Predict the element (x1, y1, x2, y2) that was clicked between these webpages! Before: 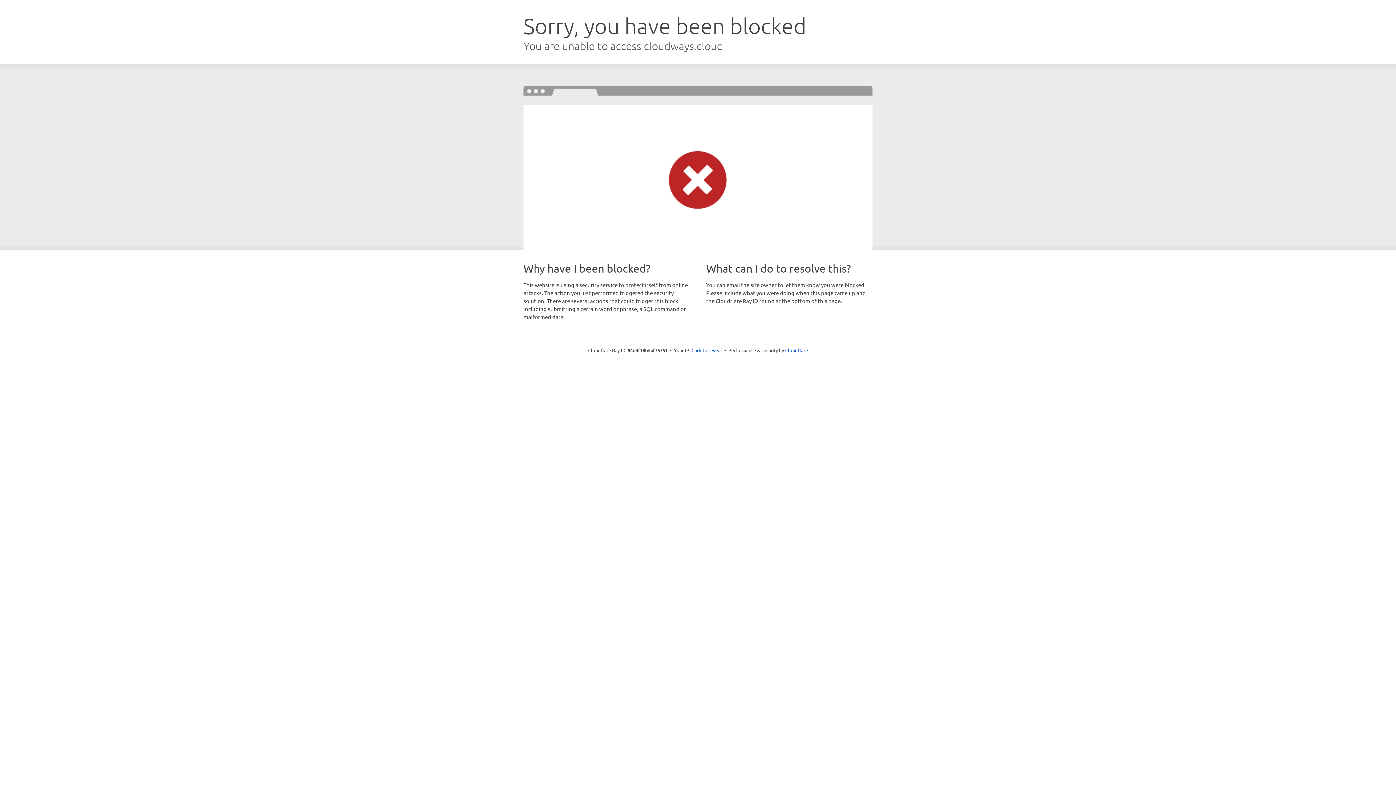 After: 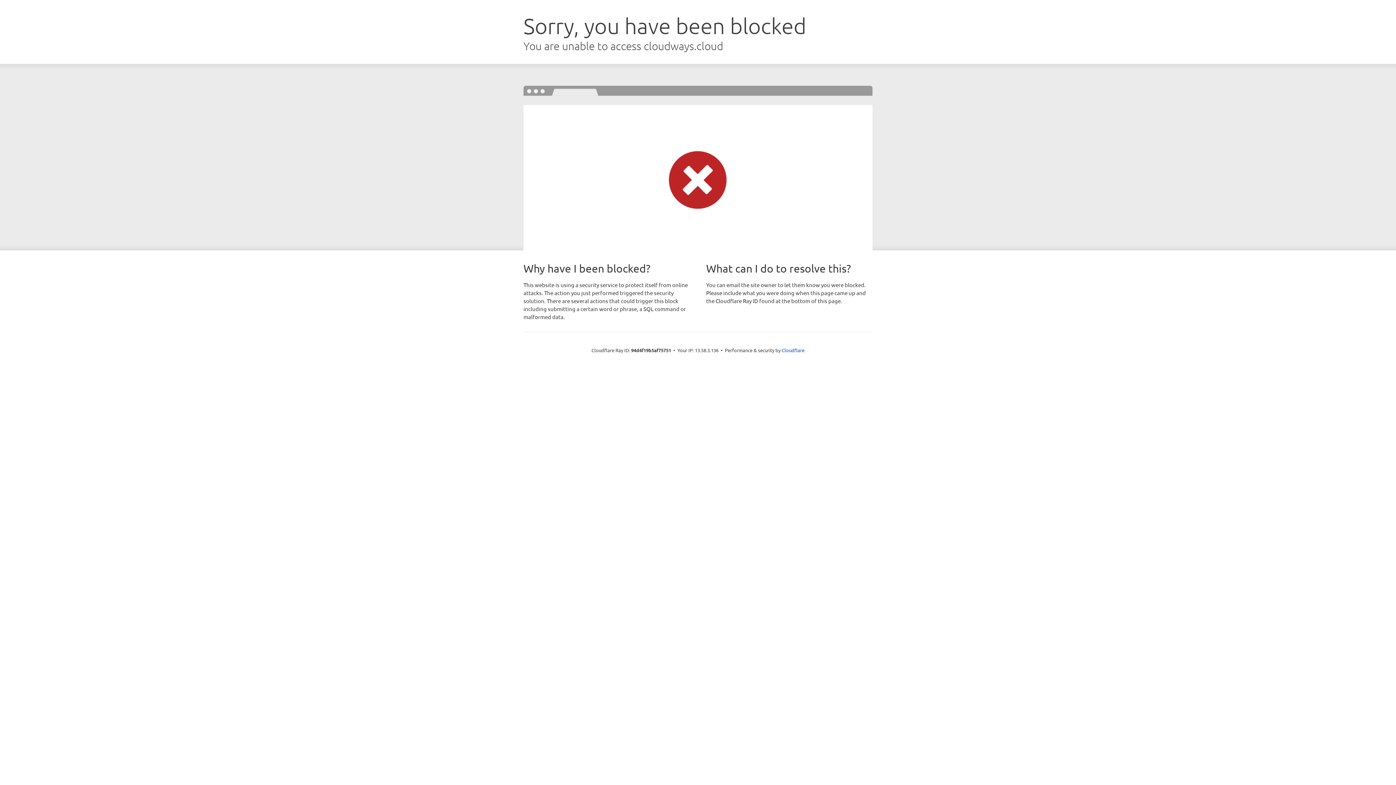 Action: bbox: (691, 346, 722, 353) label: Click to reveal